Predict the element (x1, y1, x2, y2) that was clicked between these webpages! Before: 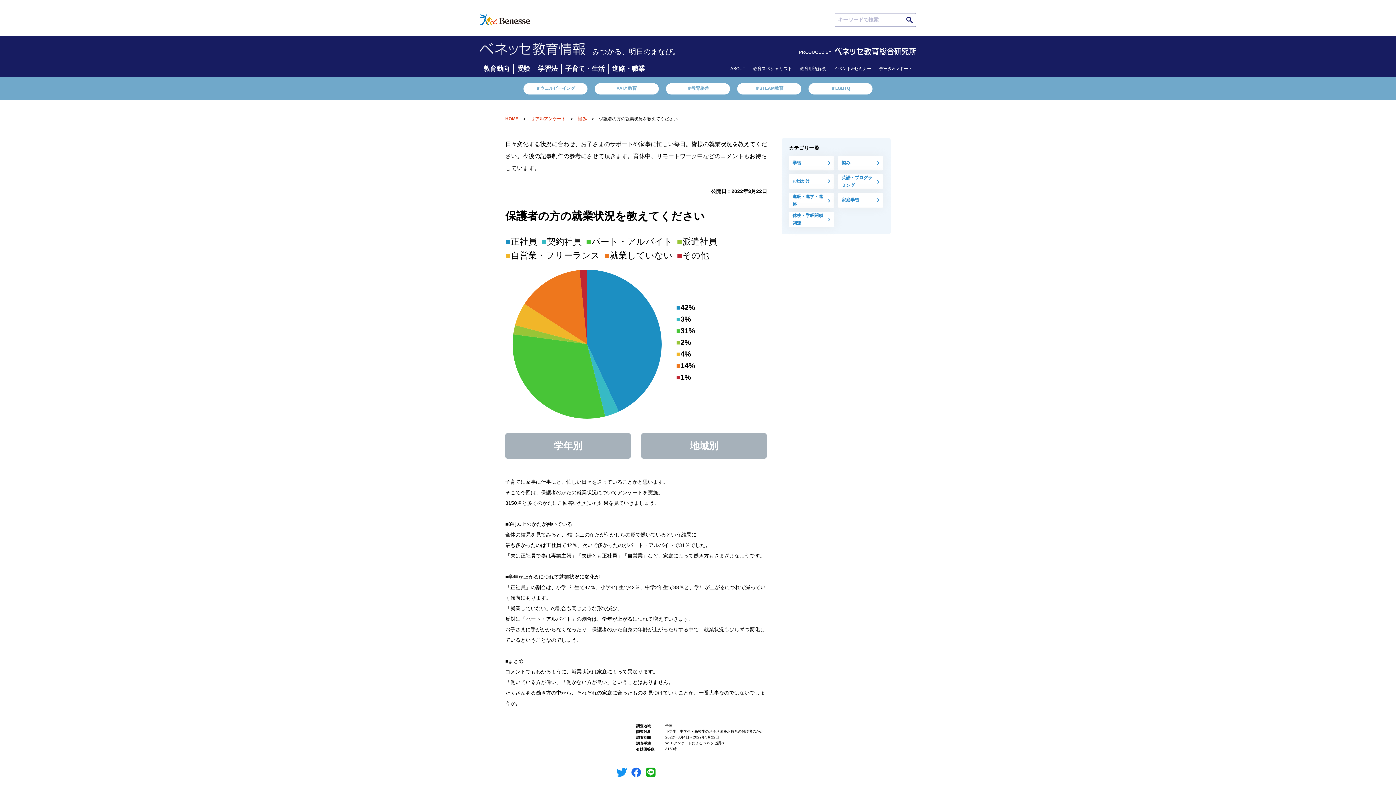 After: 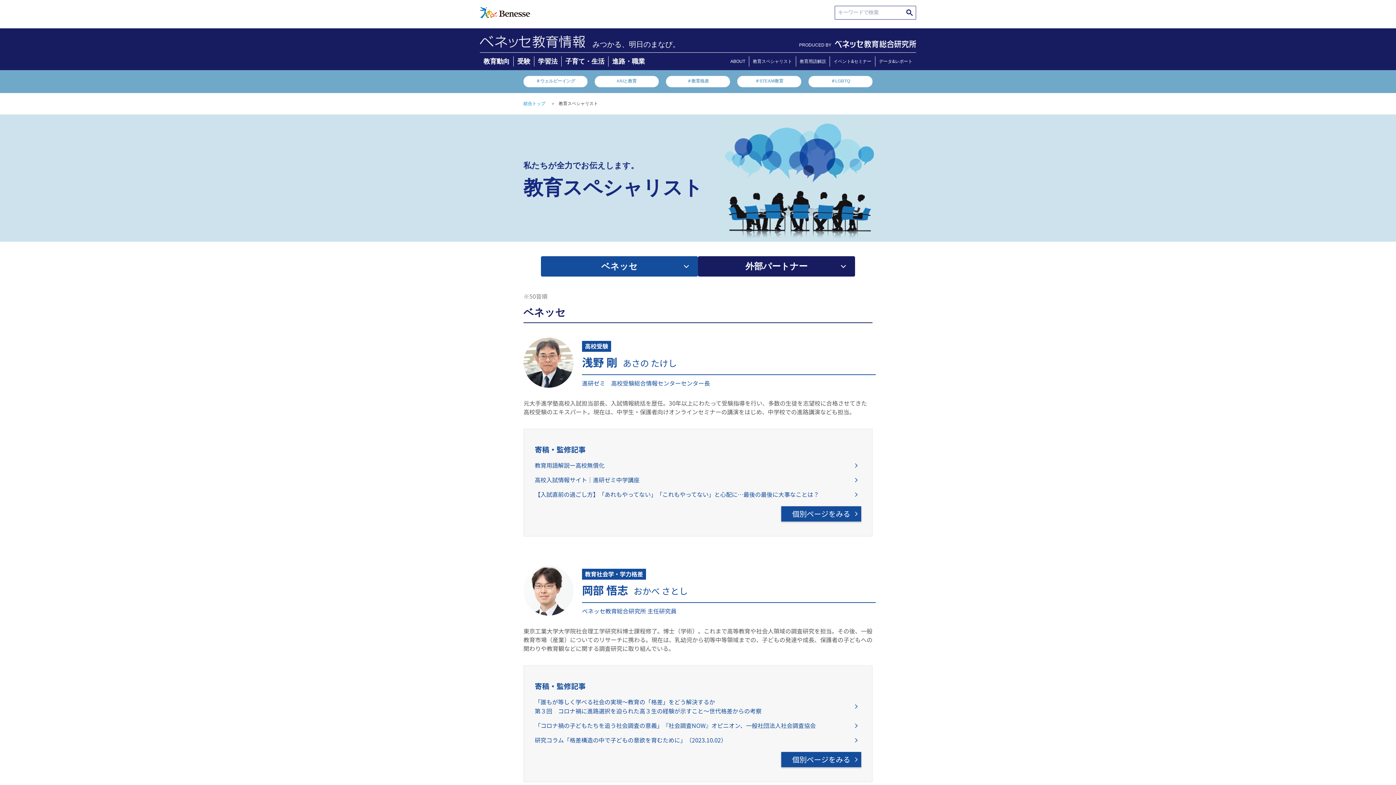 Action: bbox: (753, 66, 792, 71) label: 教育スペシャリスト